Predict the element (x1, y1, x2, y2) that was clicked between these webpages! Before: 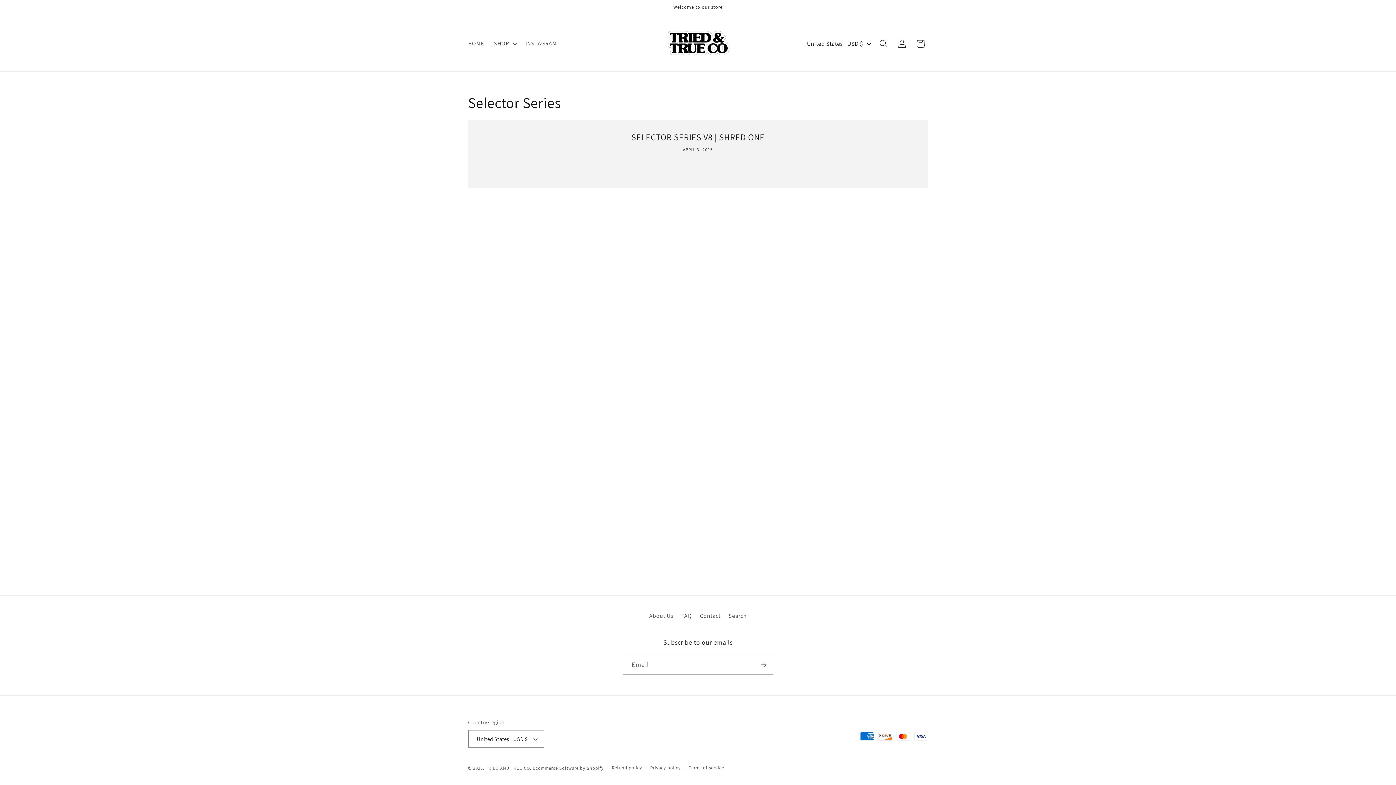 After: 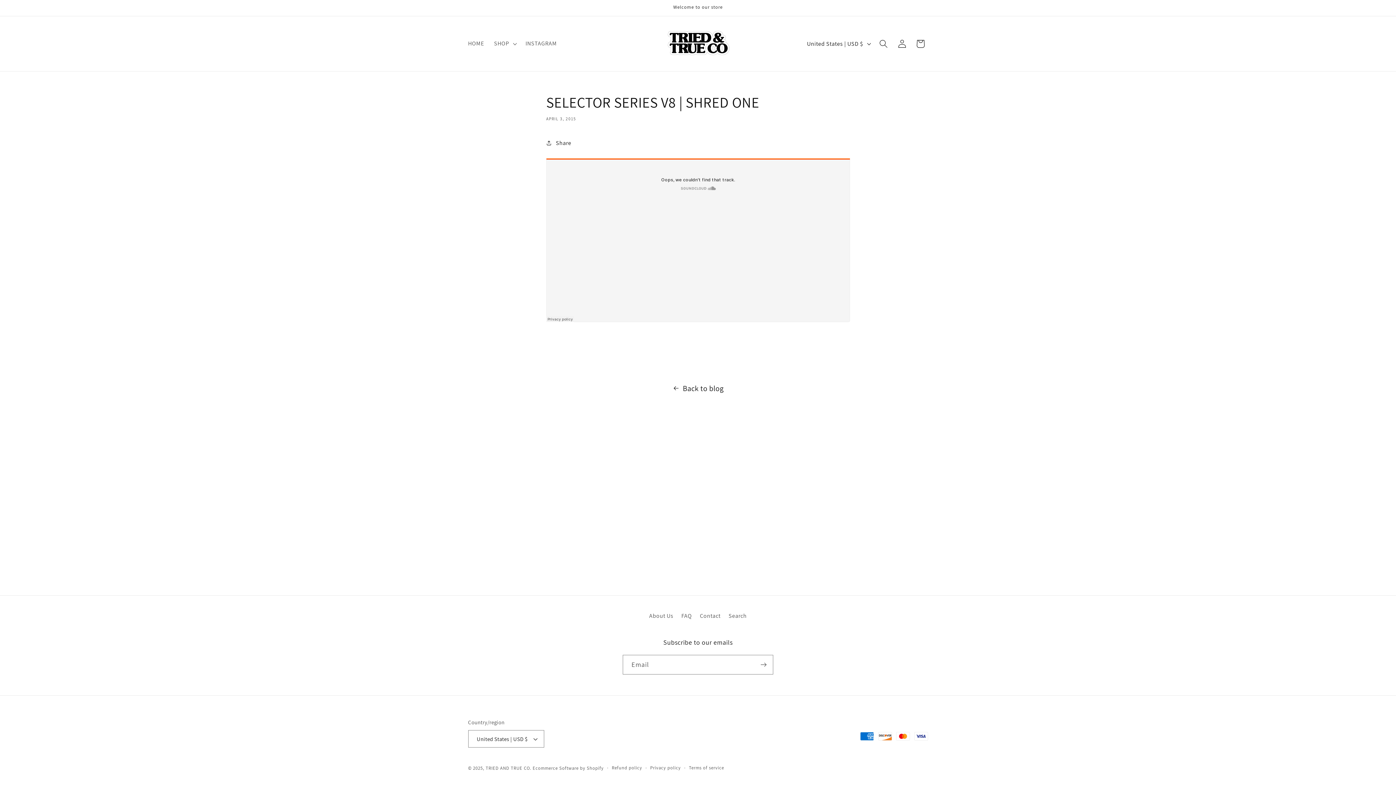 Action: label: SELECTOR SERIES V8 | SHRED ONE bbox: (480, 131, 915, 143)